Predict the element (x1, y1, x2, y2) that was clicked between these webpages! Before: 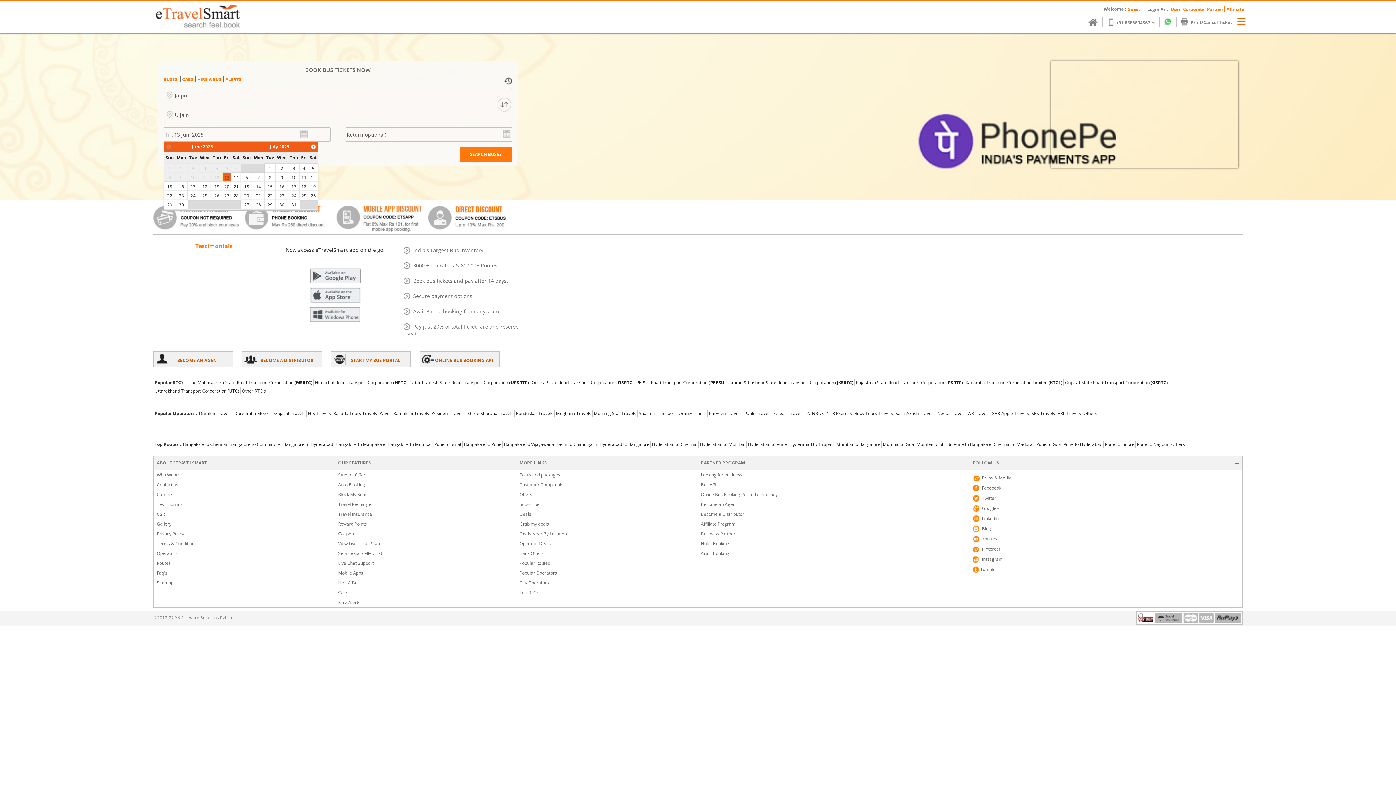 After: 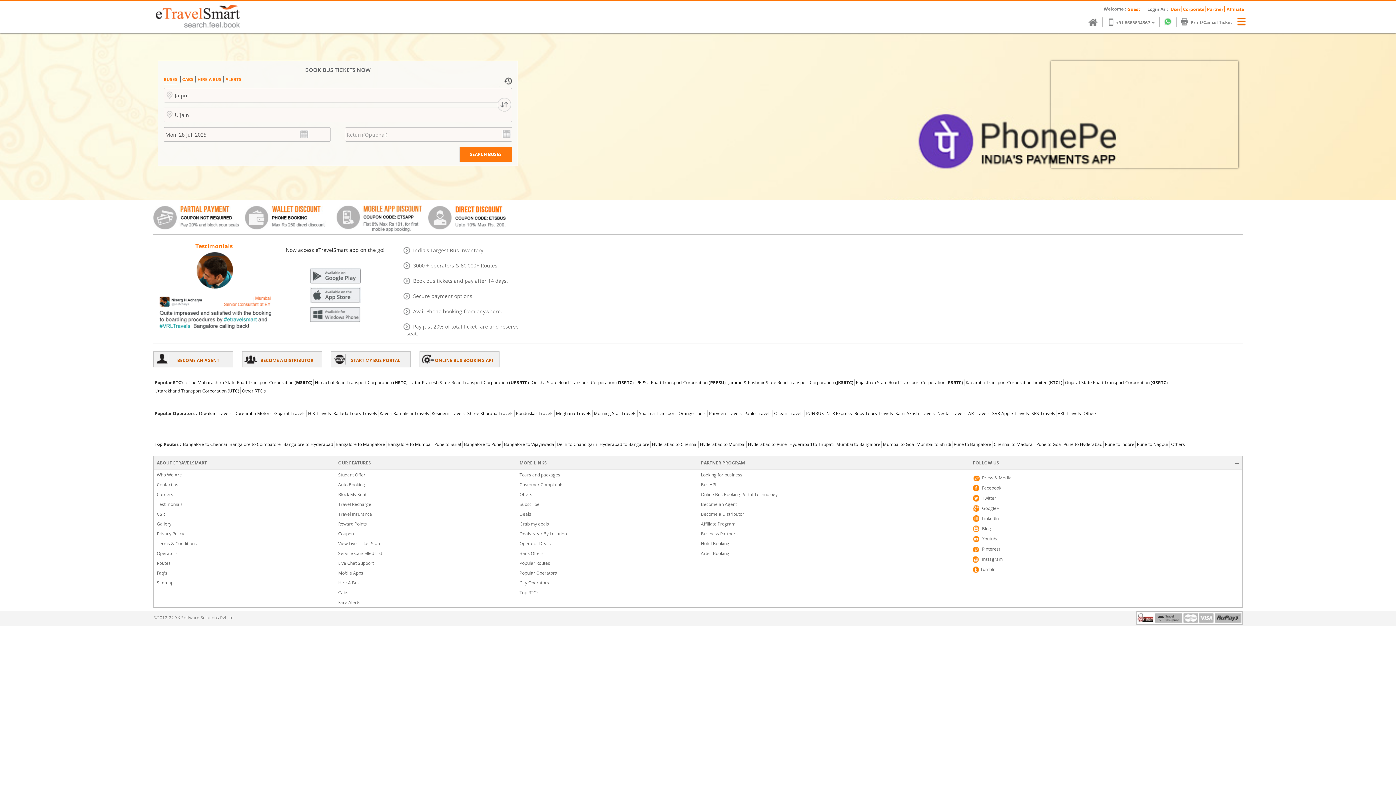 Action: label: 28 bbox: (252, 199, 264, 209)